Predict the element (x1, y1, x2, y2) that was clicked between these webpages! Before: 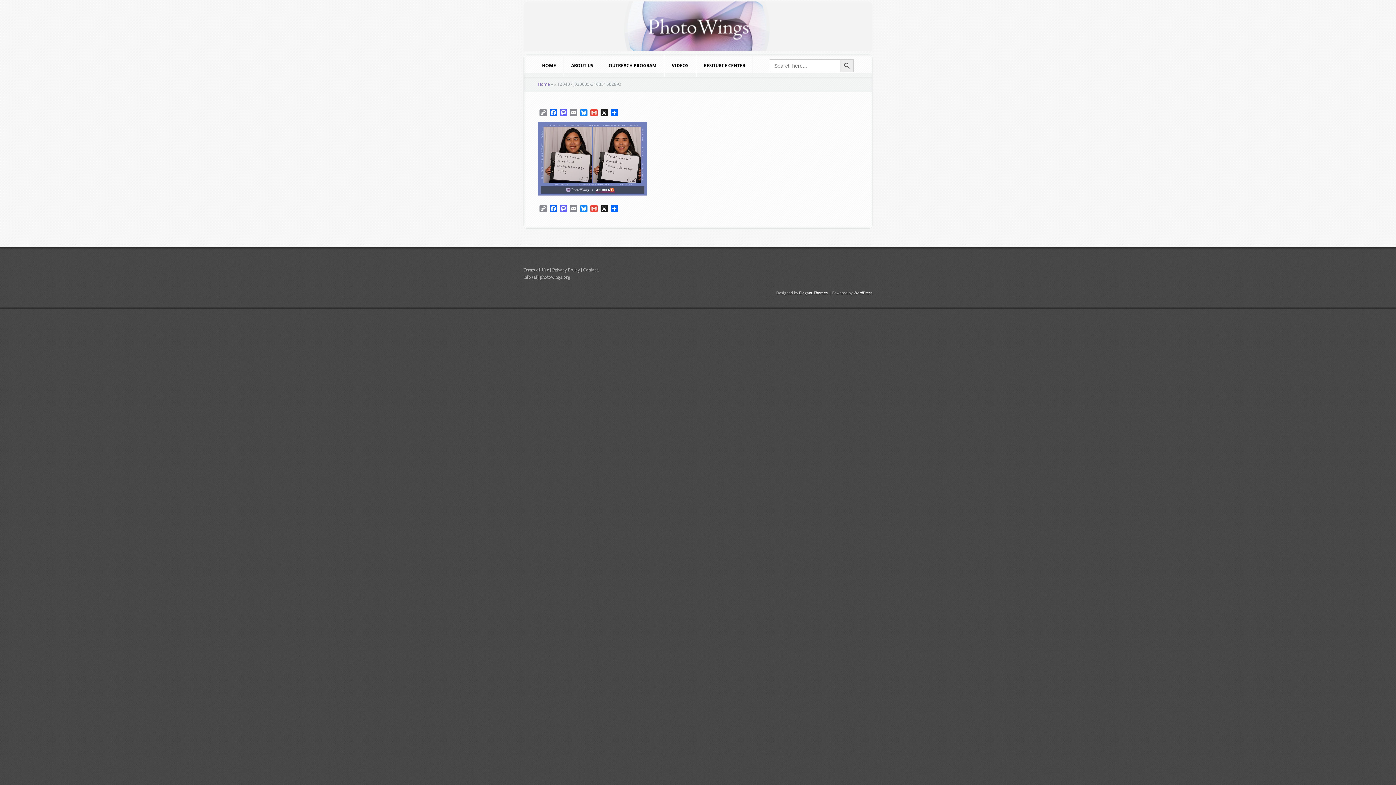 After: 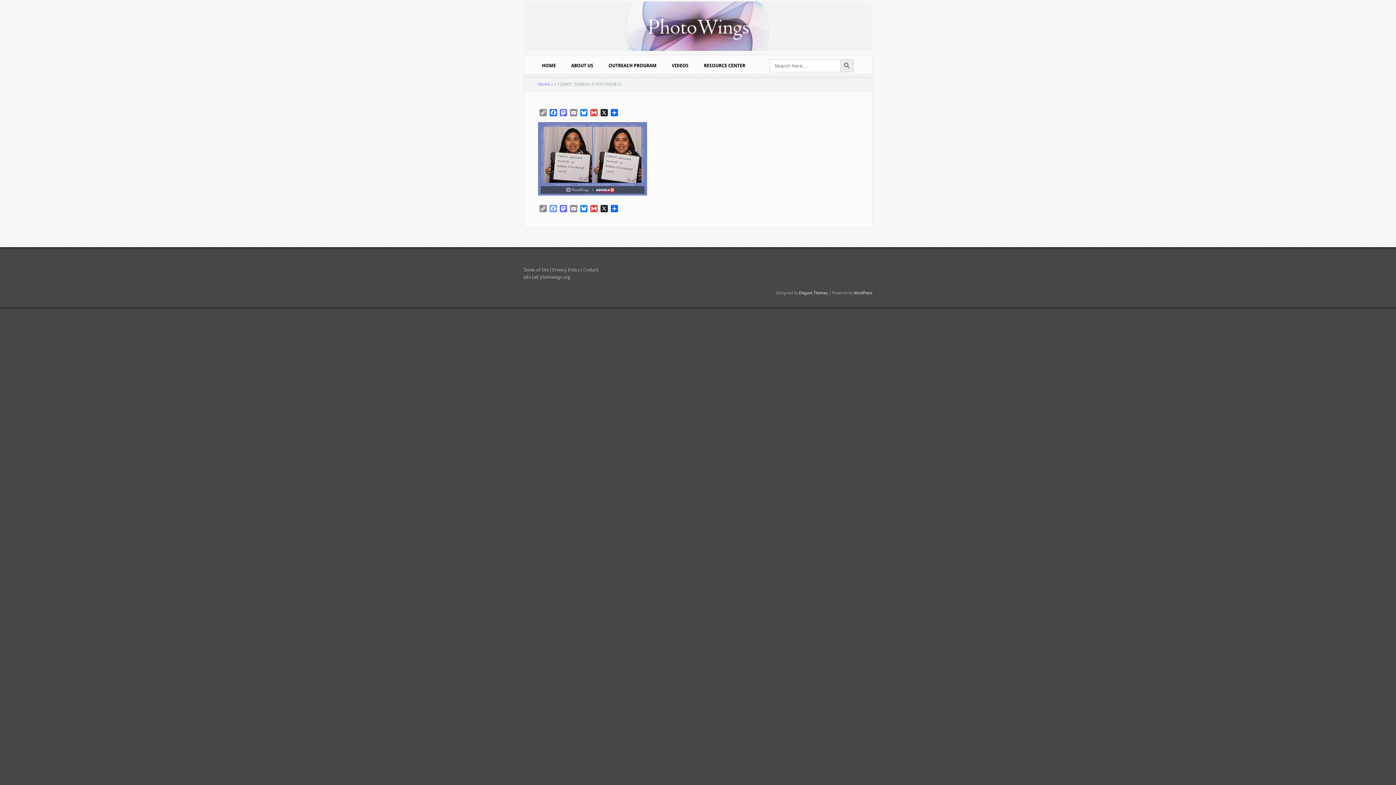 Action: label: Facebook bbox: (548, 205, 558, 212)